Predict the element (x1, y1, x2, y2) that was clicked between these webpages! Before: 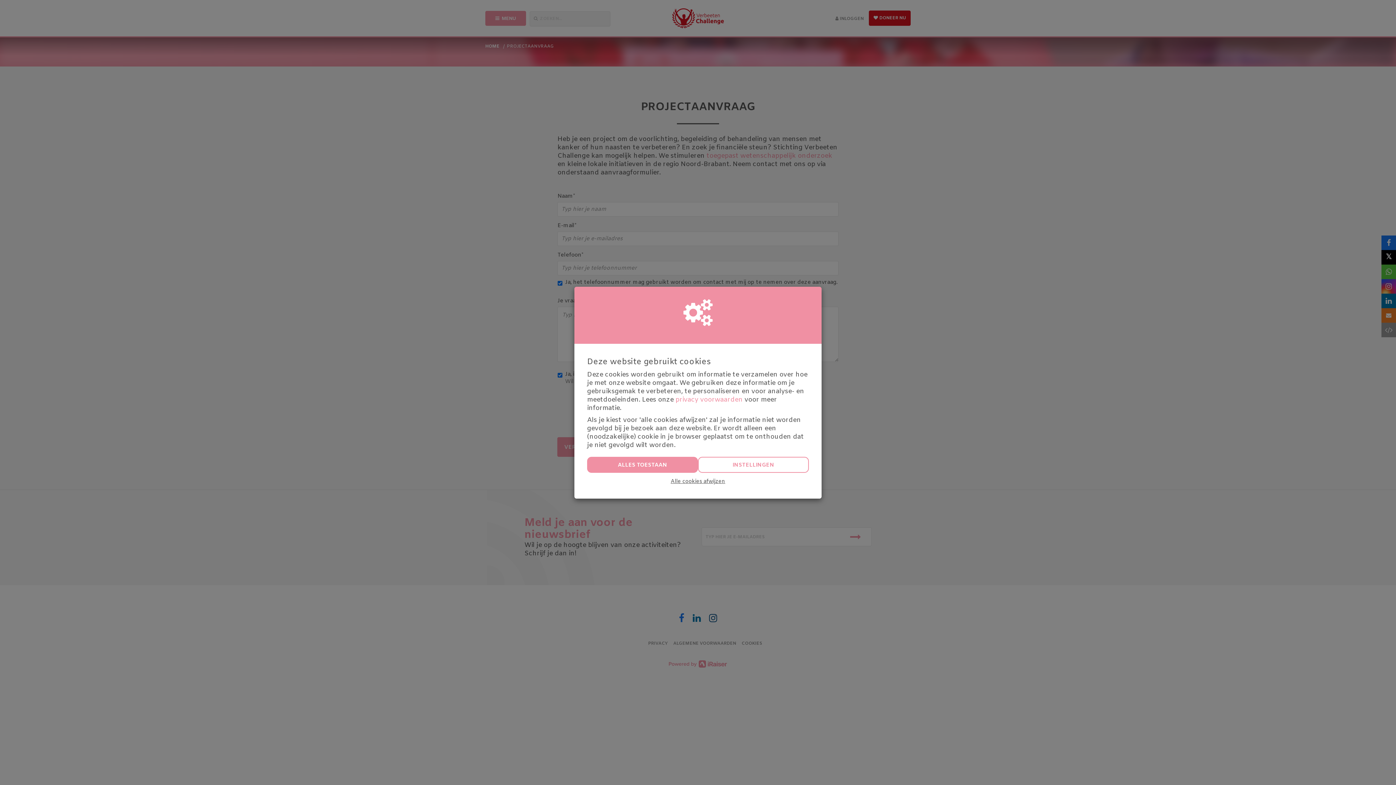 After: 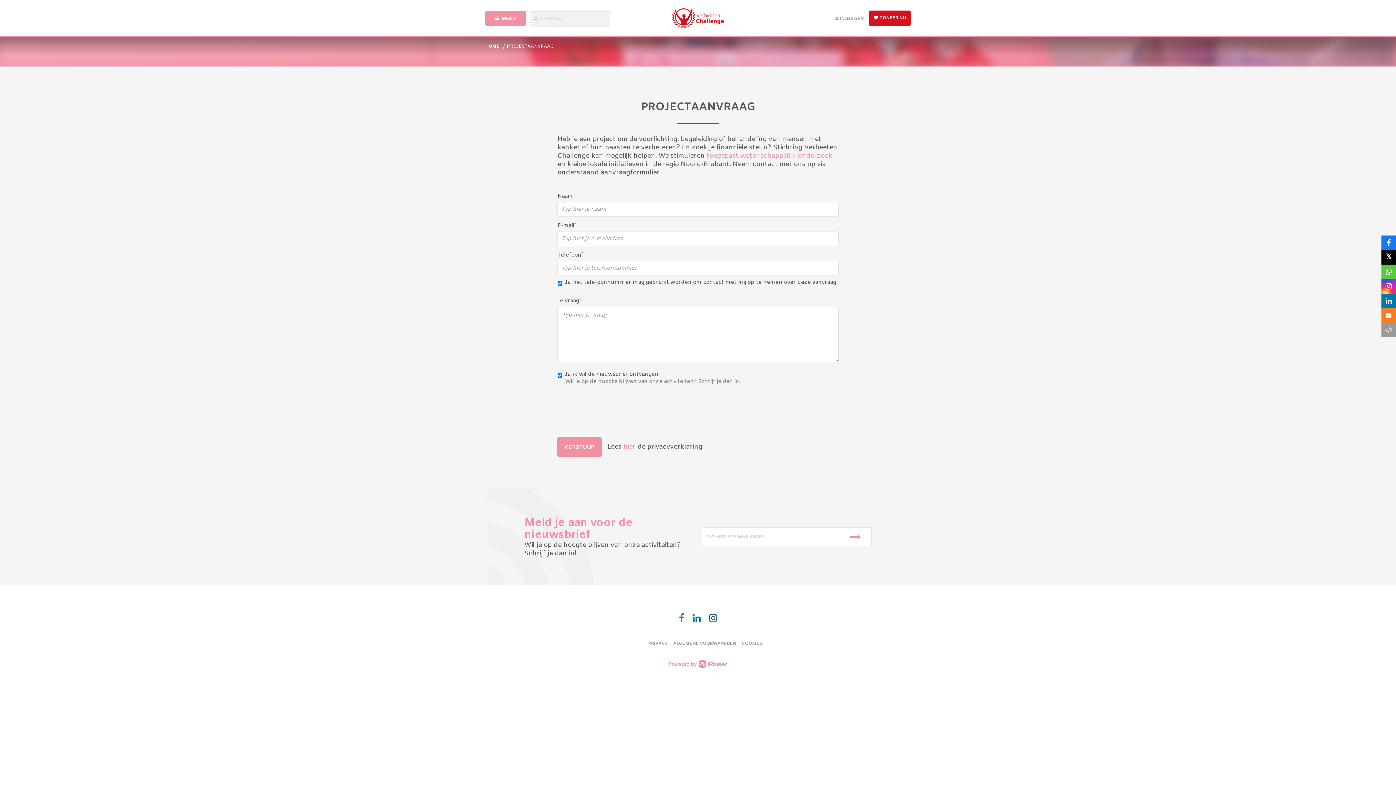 Action: bbox: (587, 456, 698, 472) label: ALLES TOESTAAN